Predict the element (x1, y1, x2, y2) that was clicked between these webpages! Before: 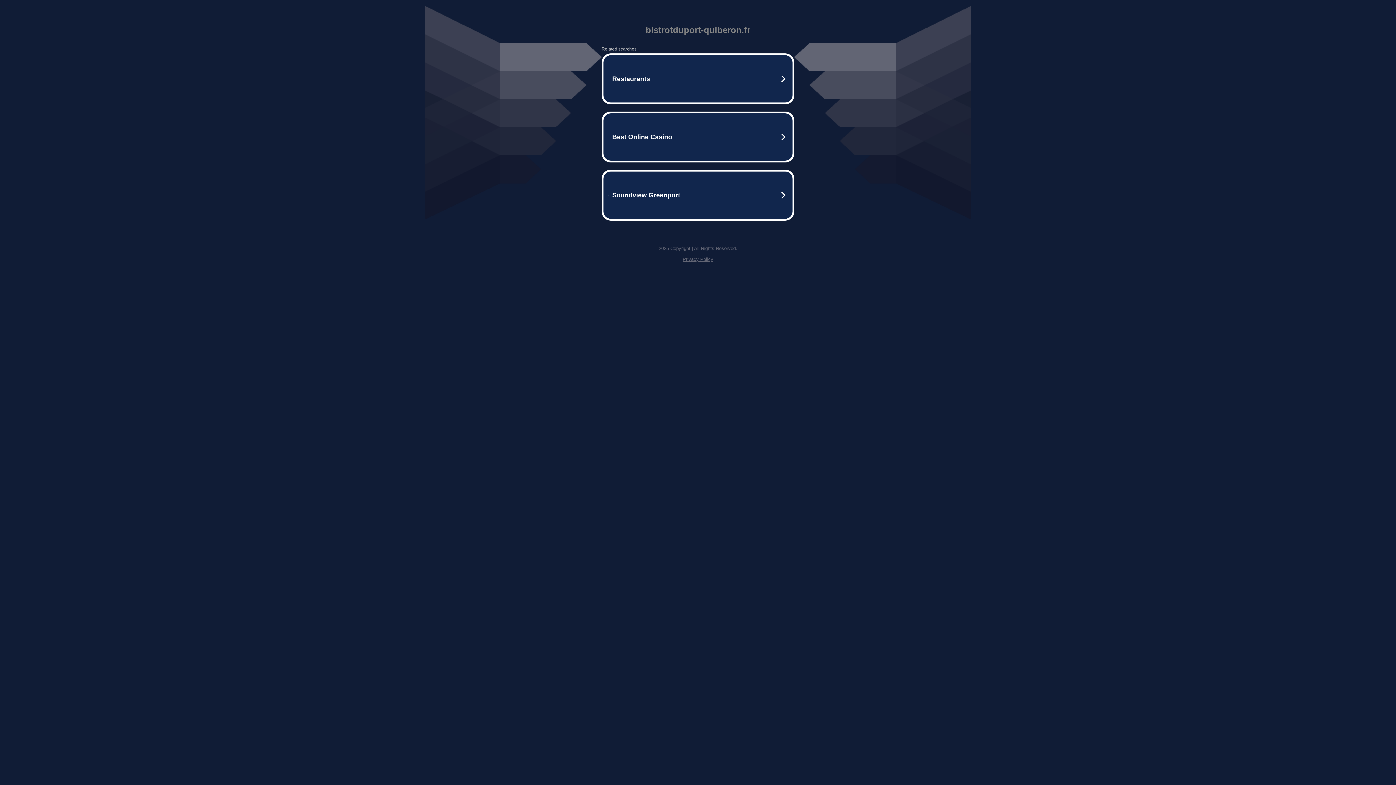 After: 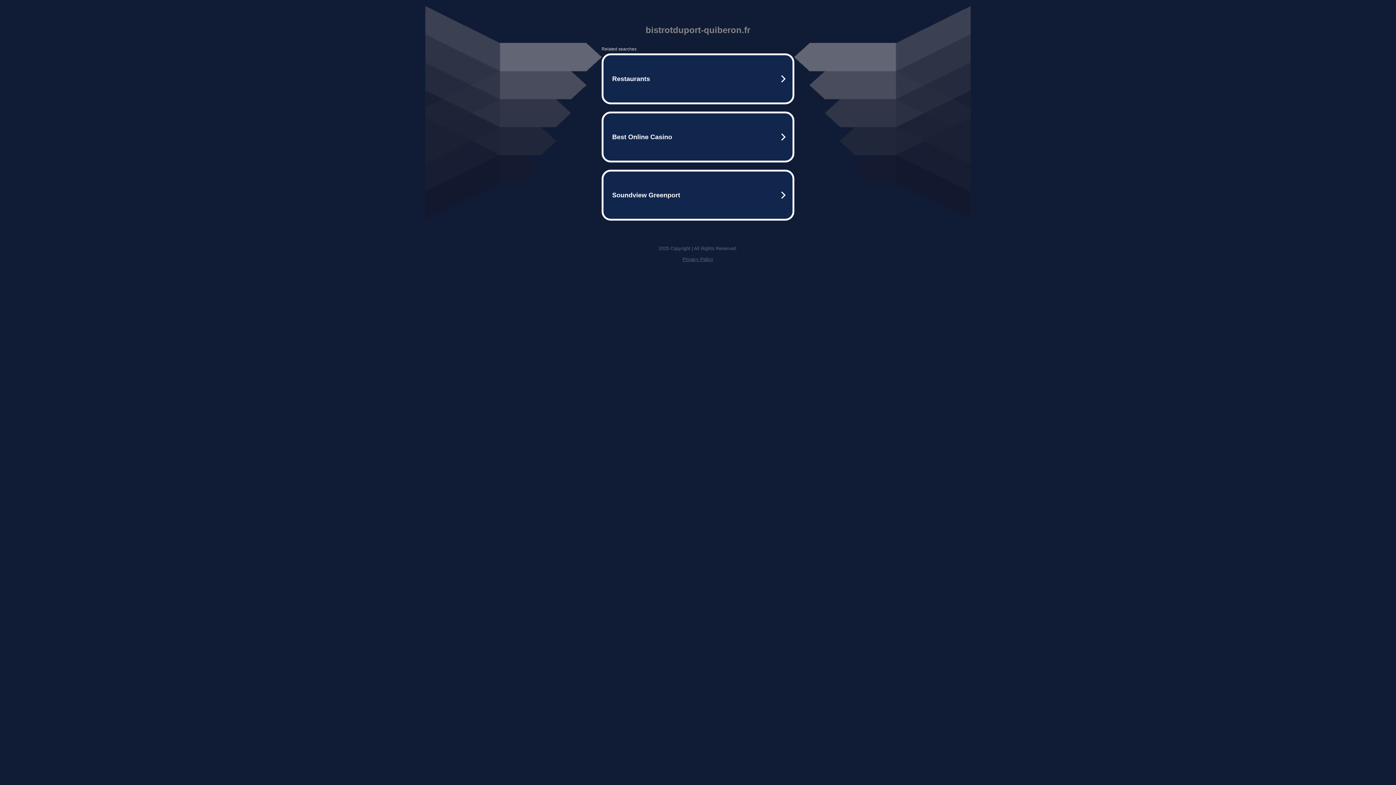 Action: bbox: (682, 256, 713, 262) label: Privacy Policy